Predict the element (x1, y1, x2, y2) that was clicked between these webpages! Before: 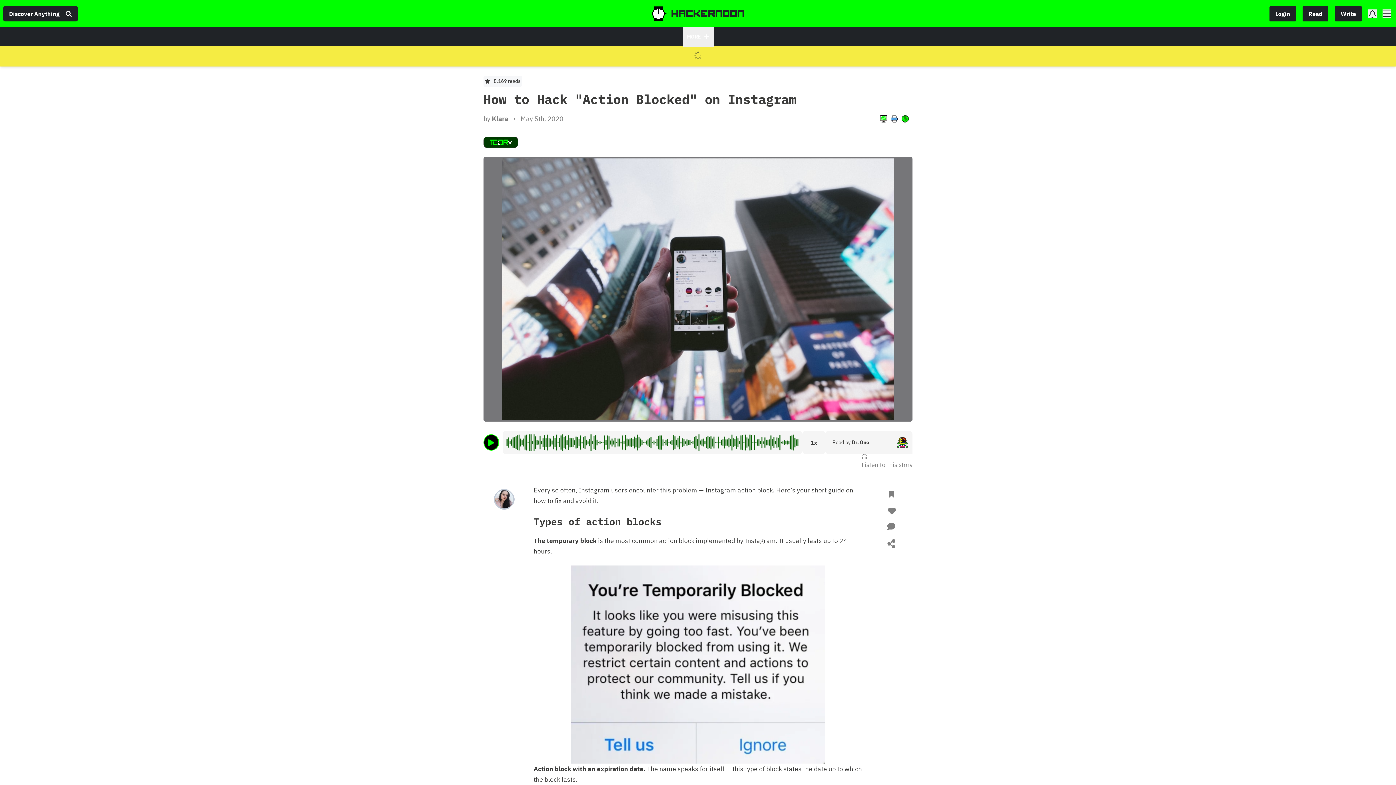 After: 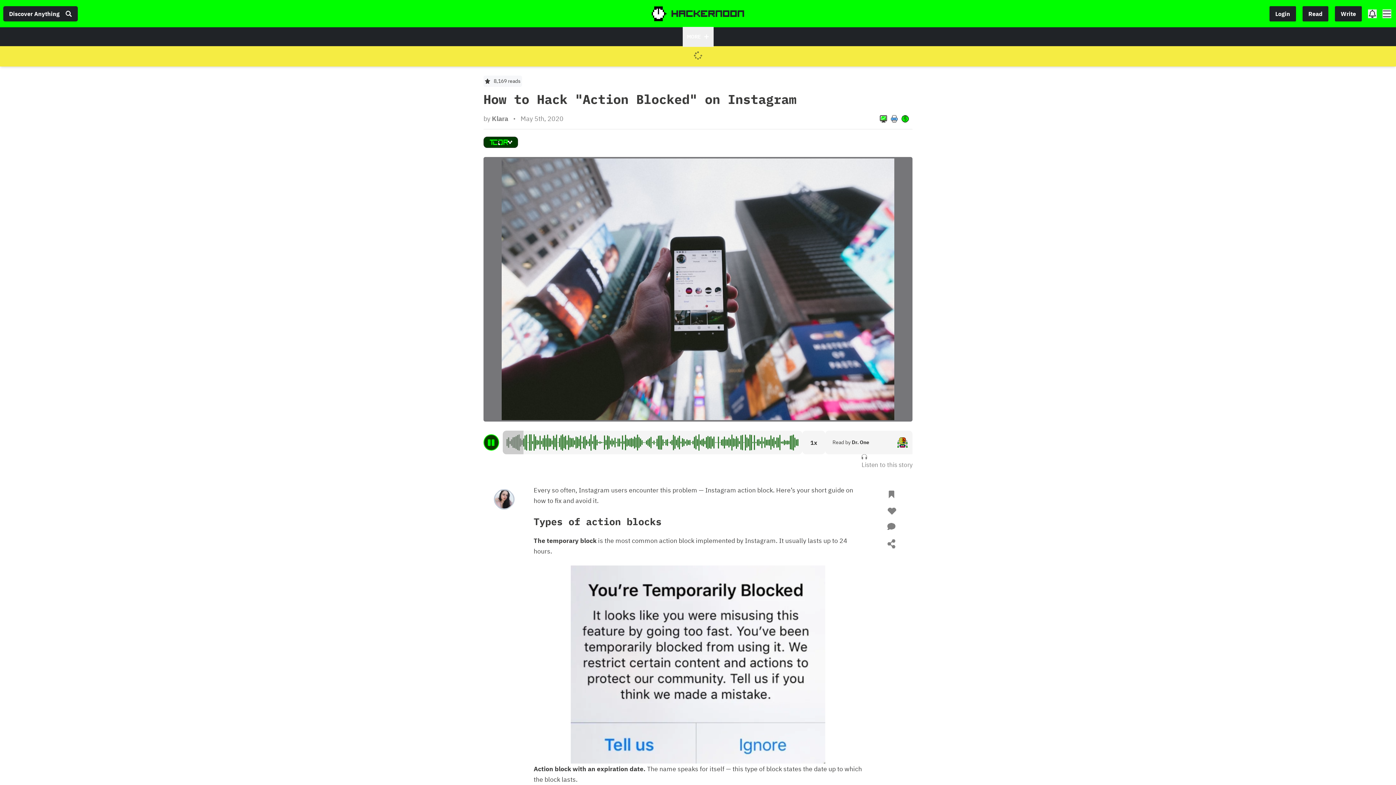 Action: label: play audio bbox: (483, 434, 499, 450)